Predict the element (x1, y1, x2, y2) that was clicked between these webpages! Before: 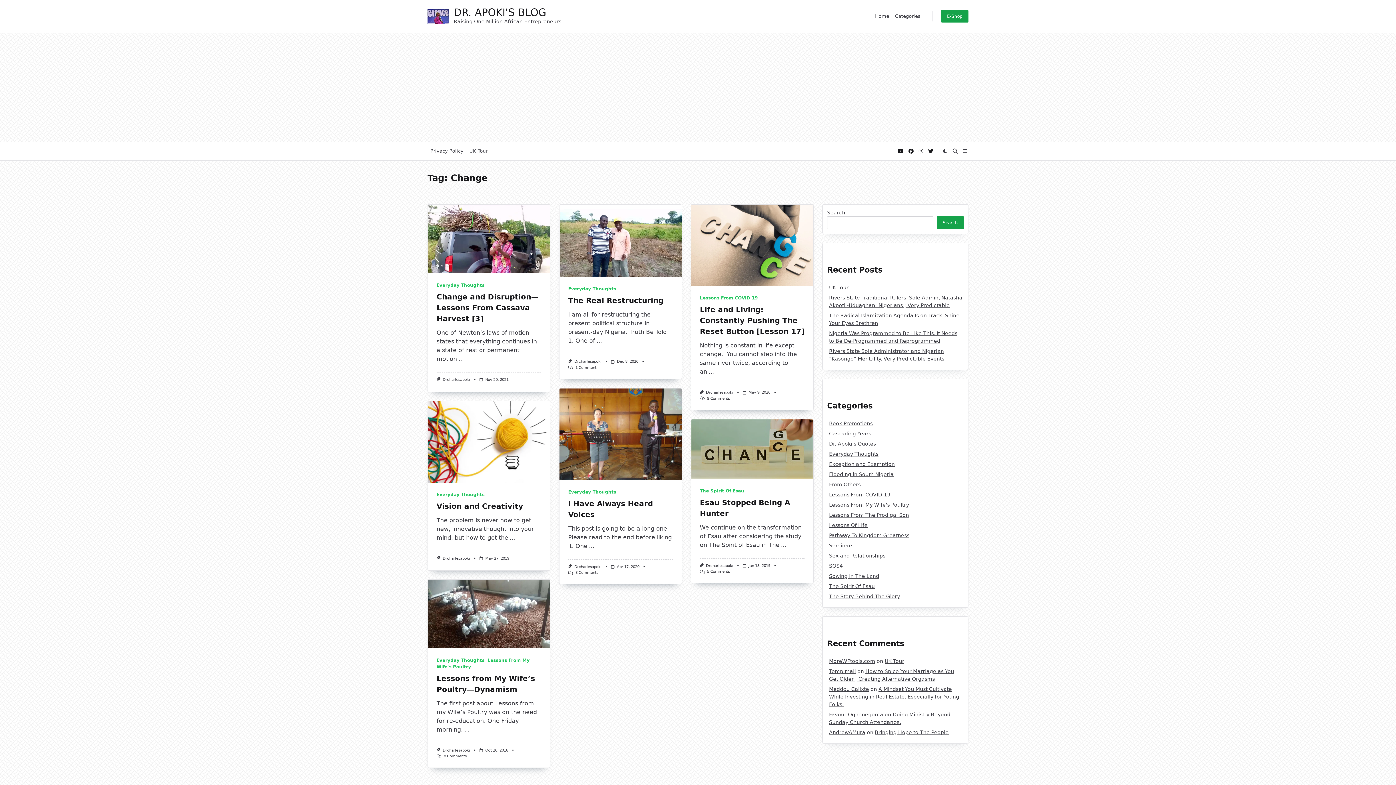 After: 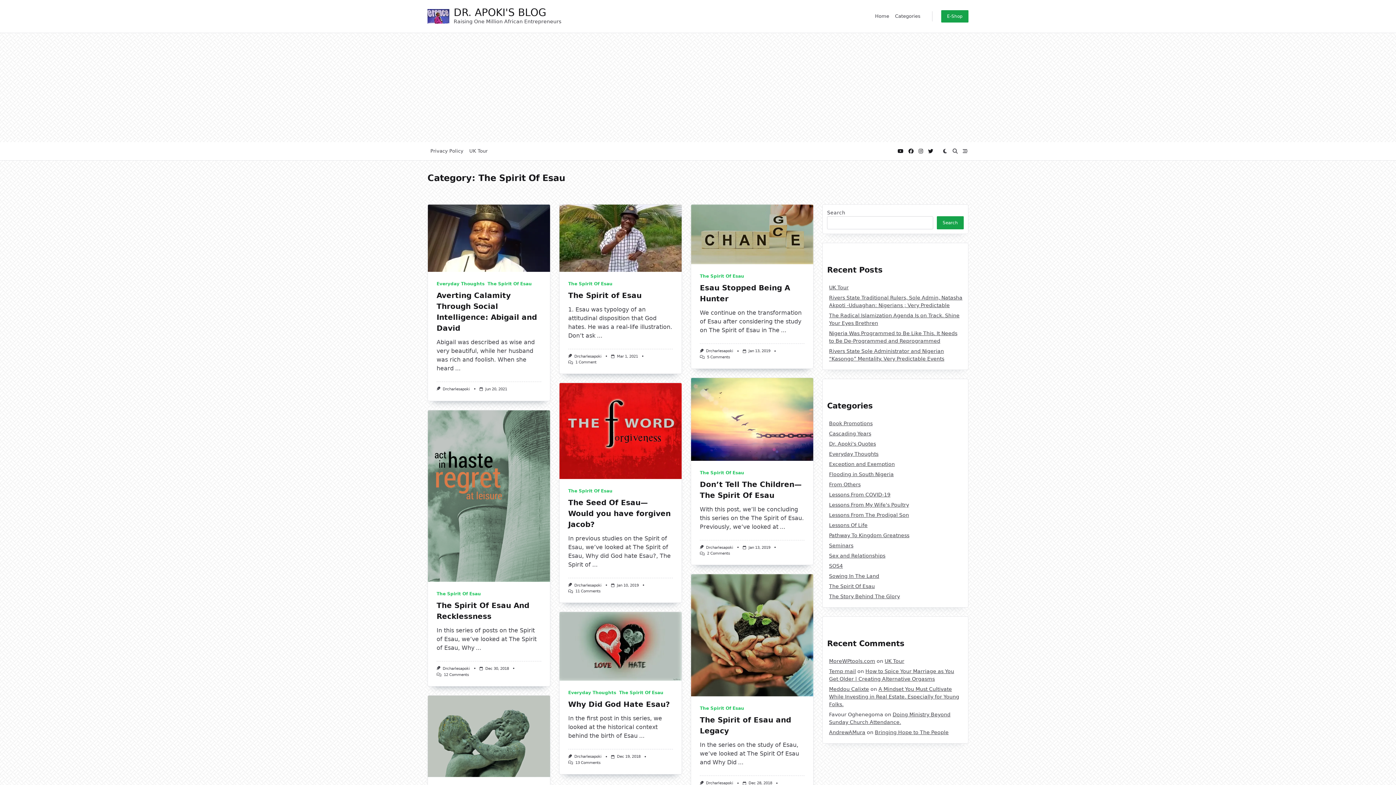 Action: label: The Spirit Of Esau bbox: (829, 583, 875, 589)